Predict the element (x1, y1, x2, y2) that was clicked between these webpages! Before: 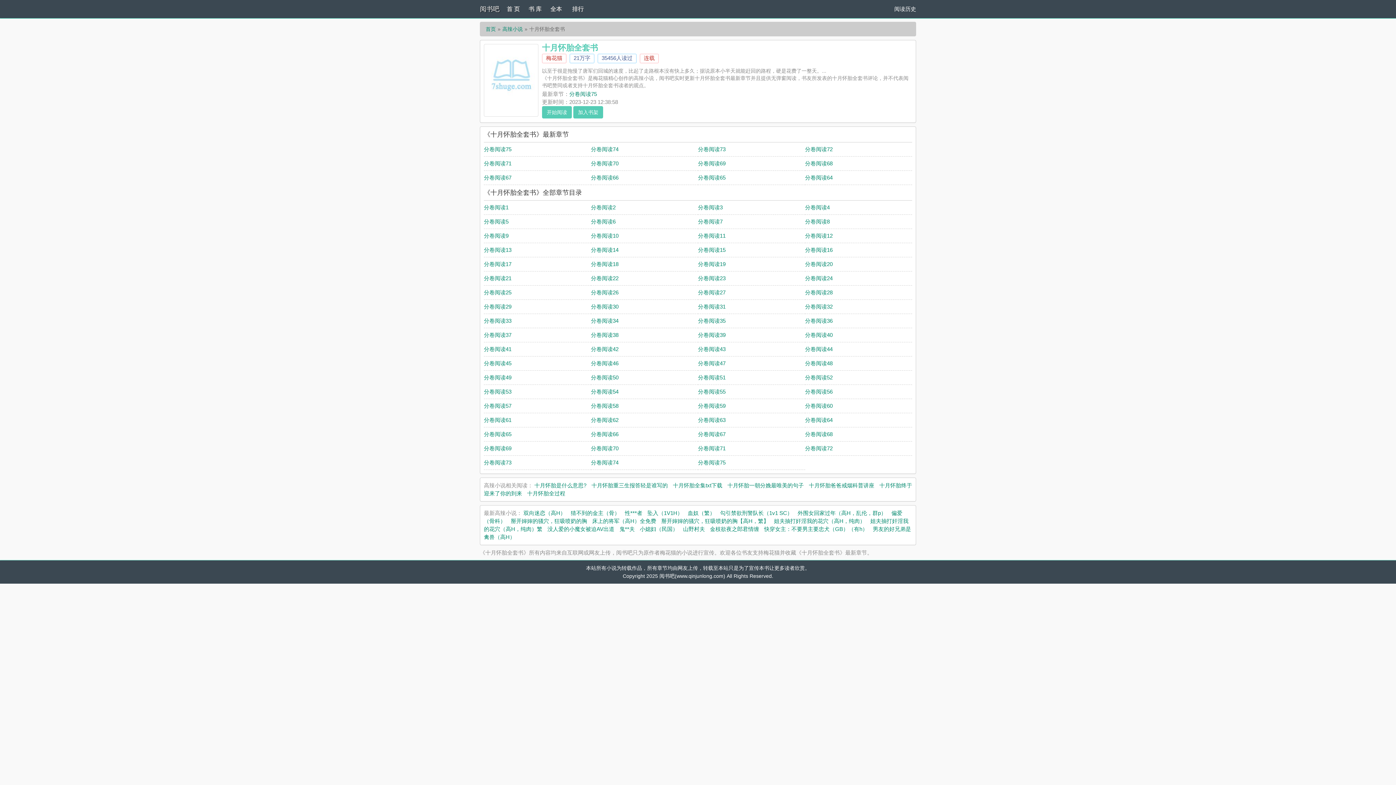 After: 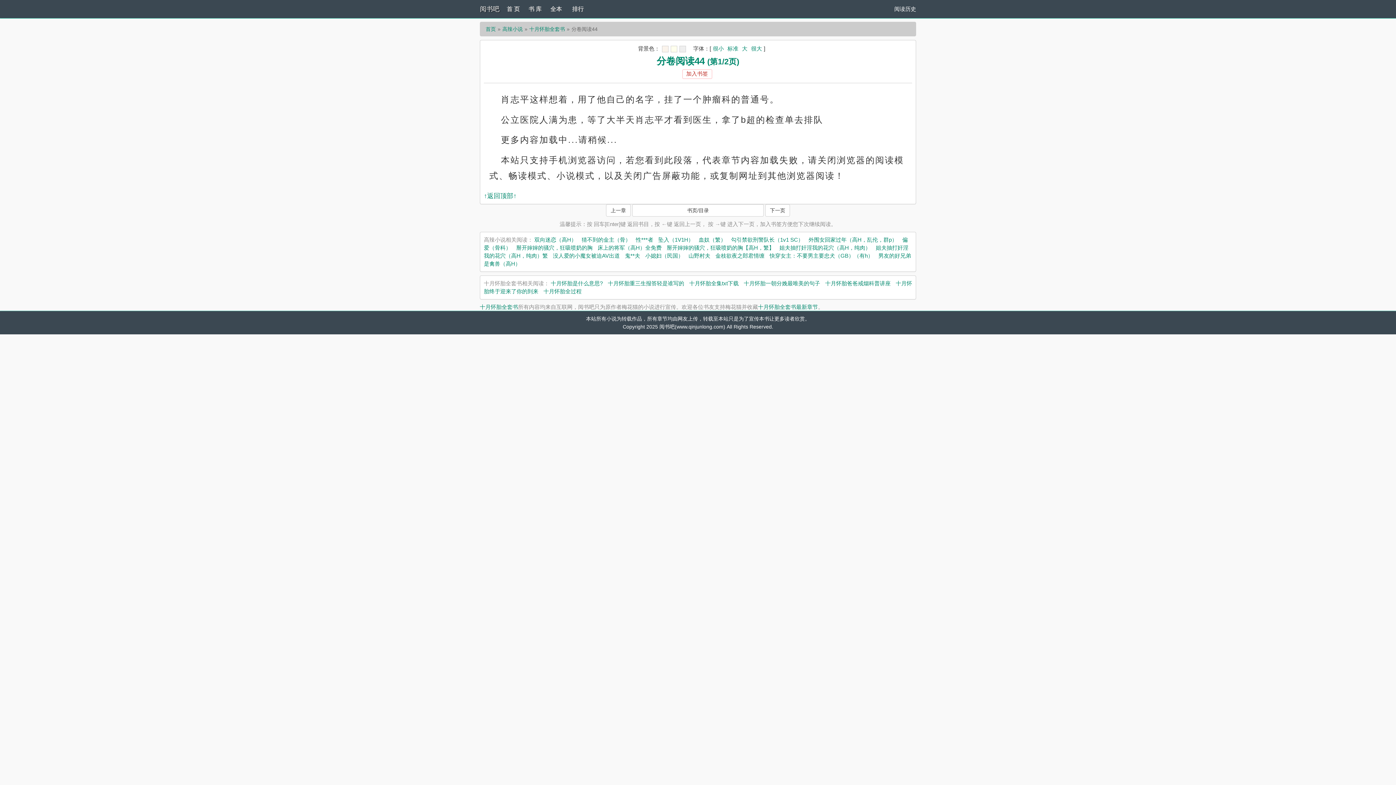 Action: bbox: (805, 346, 832, 352) label: 分卷阅读44